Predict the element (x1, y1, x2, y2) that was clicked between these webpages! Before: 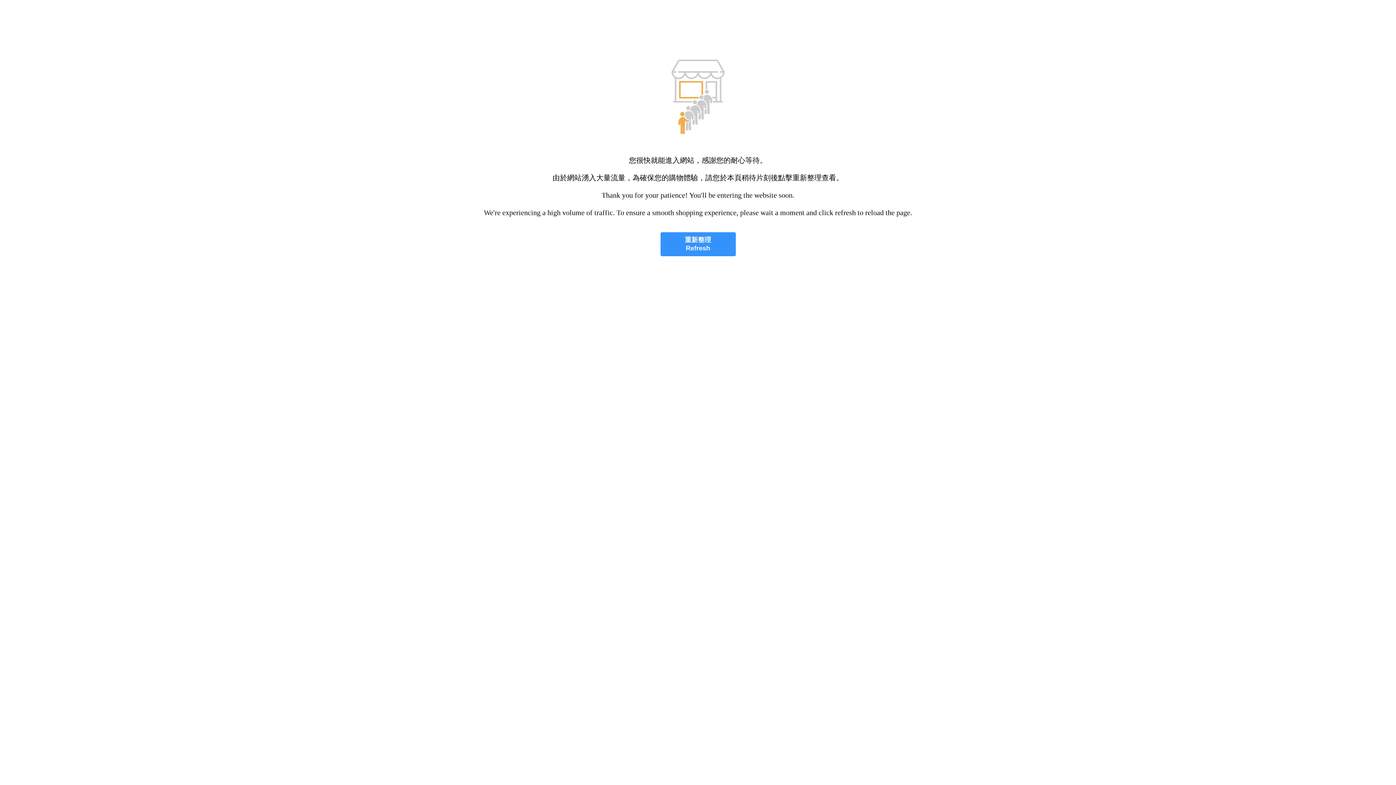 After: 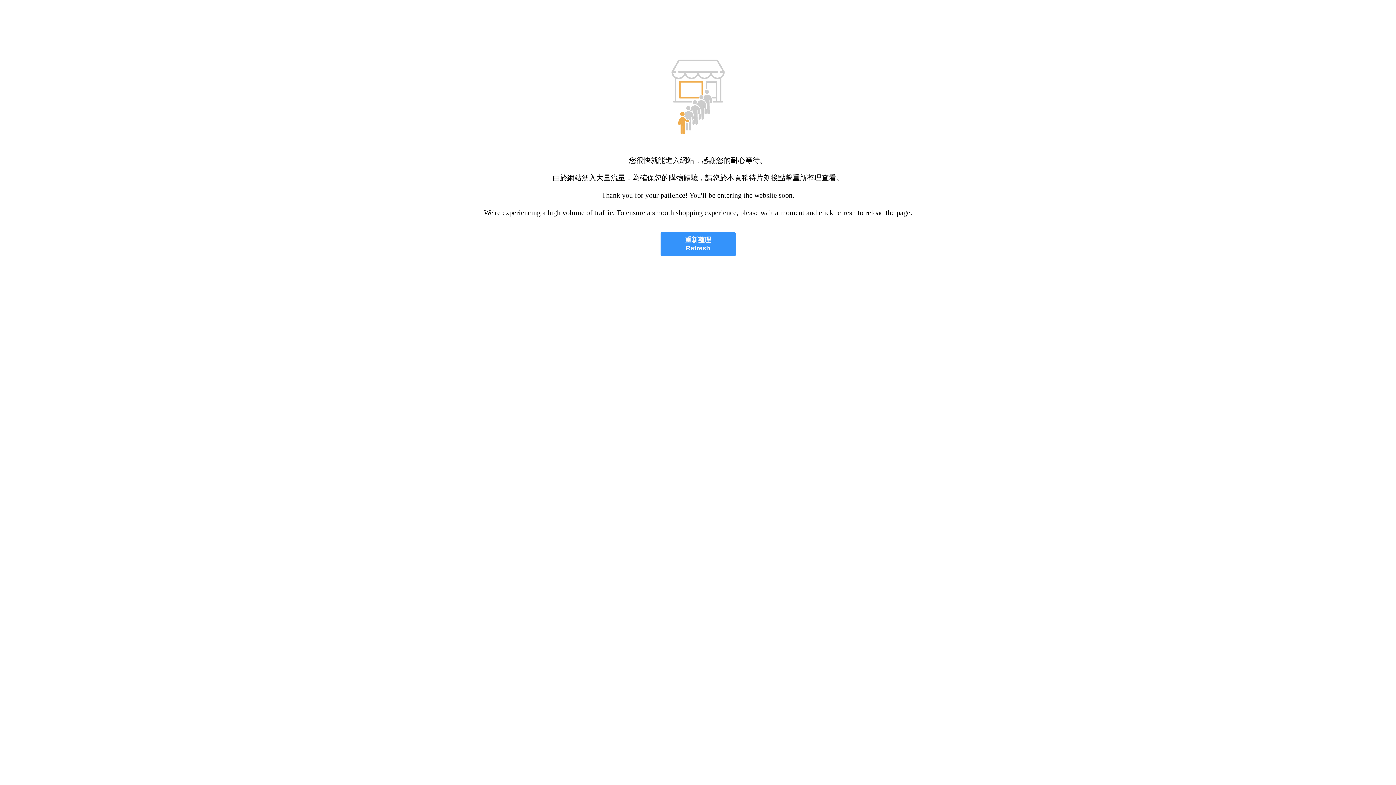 Action: bbox: (660, 232, 735, 256) label: 重新整理
Refresh